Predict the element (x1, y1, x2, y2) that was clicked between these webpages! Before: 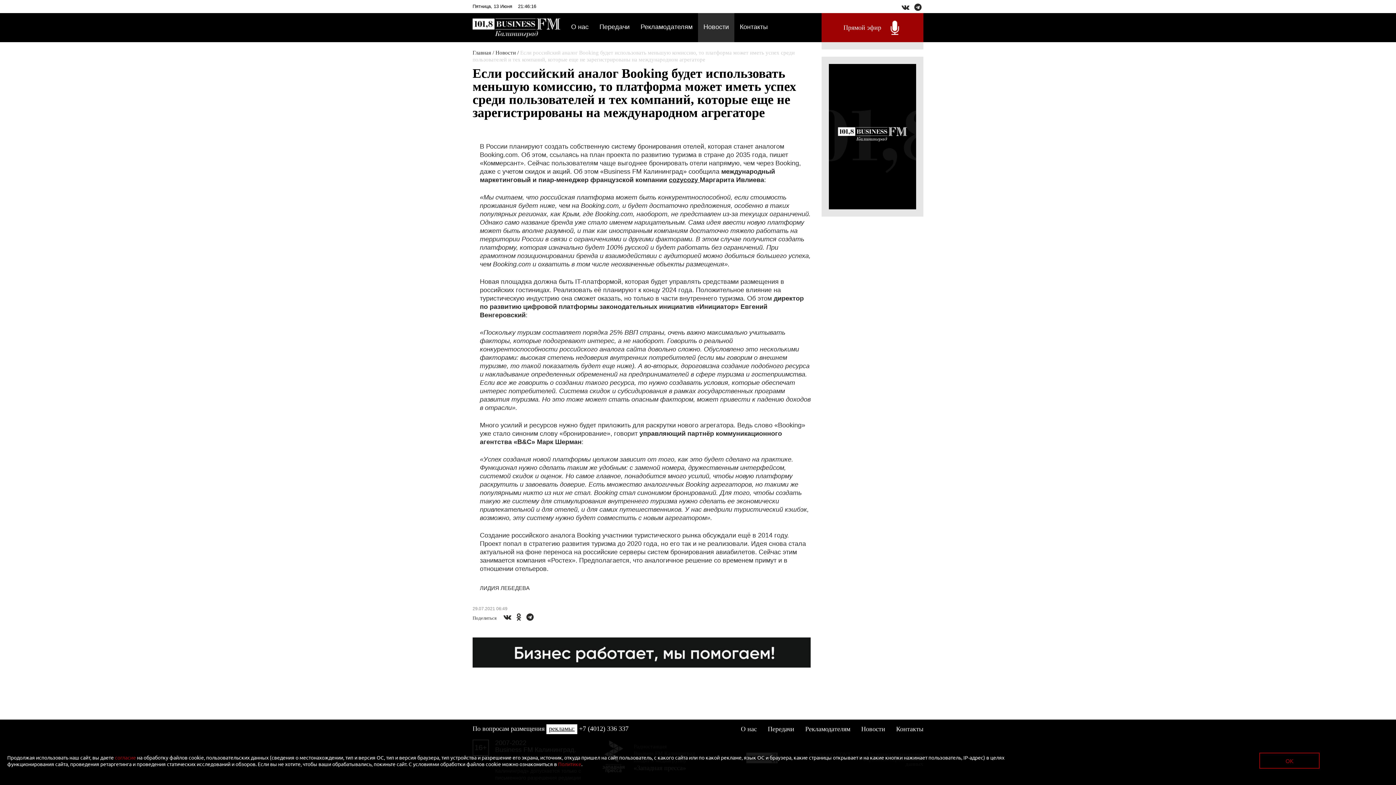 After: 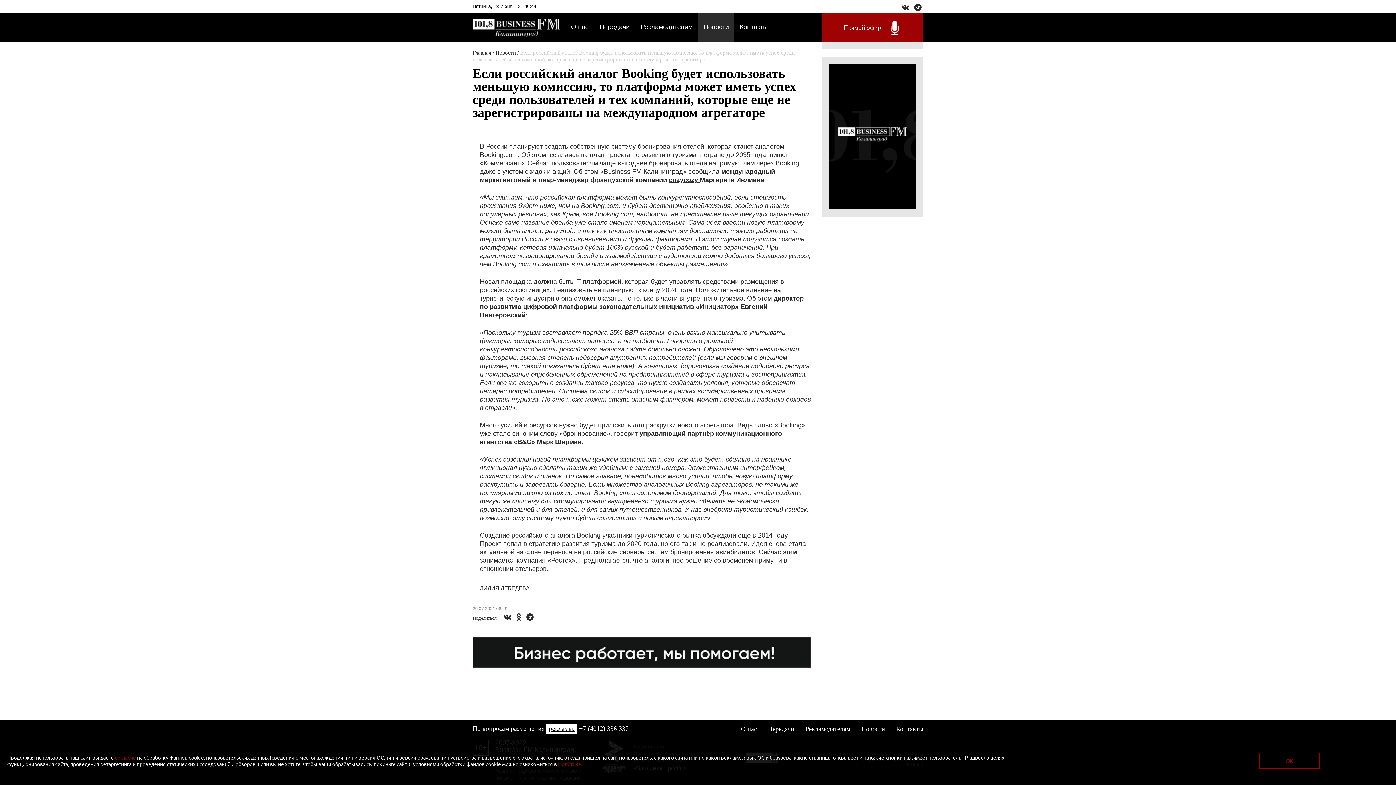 Action: bbox: (558, 760, 581, 767) label: Политике